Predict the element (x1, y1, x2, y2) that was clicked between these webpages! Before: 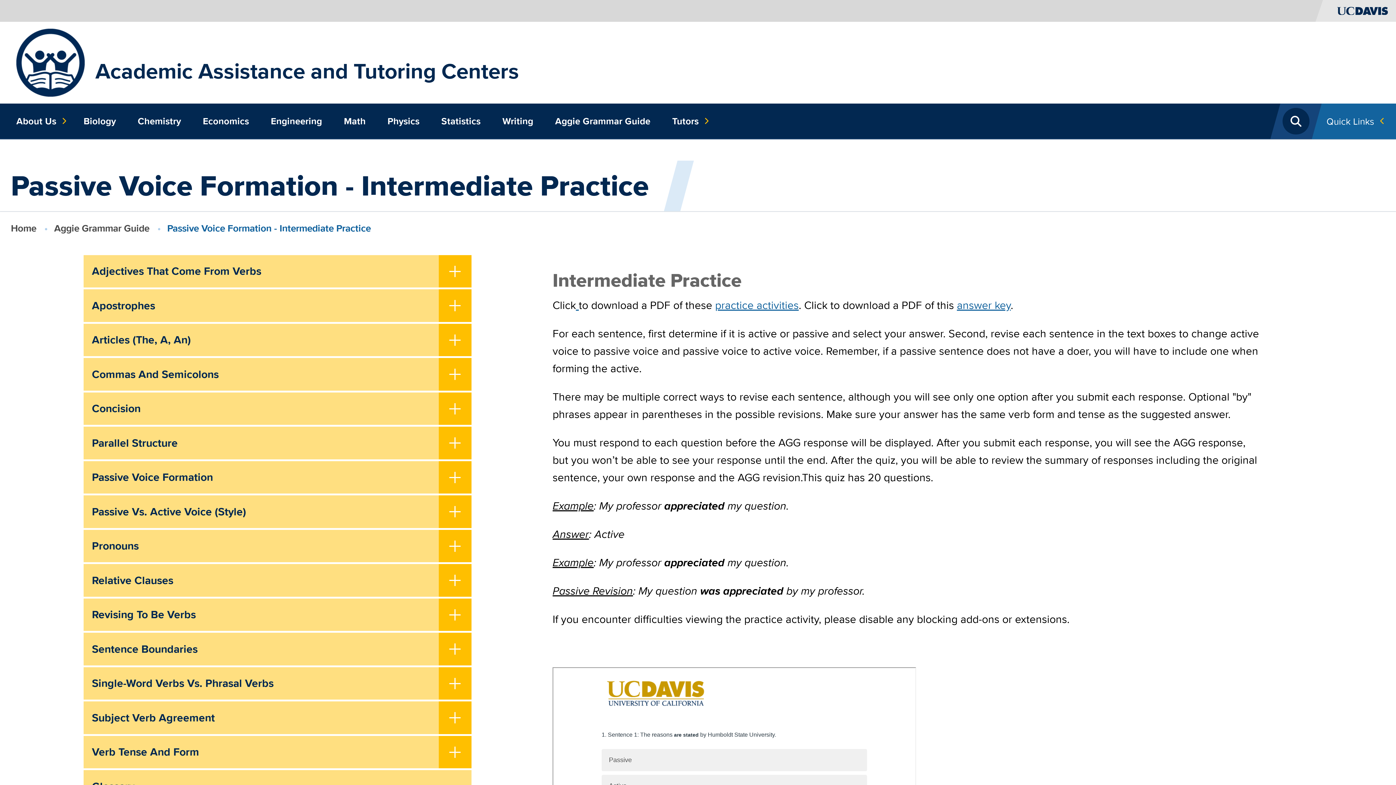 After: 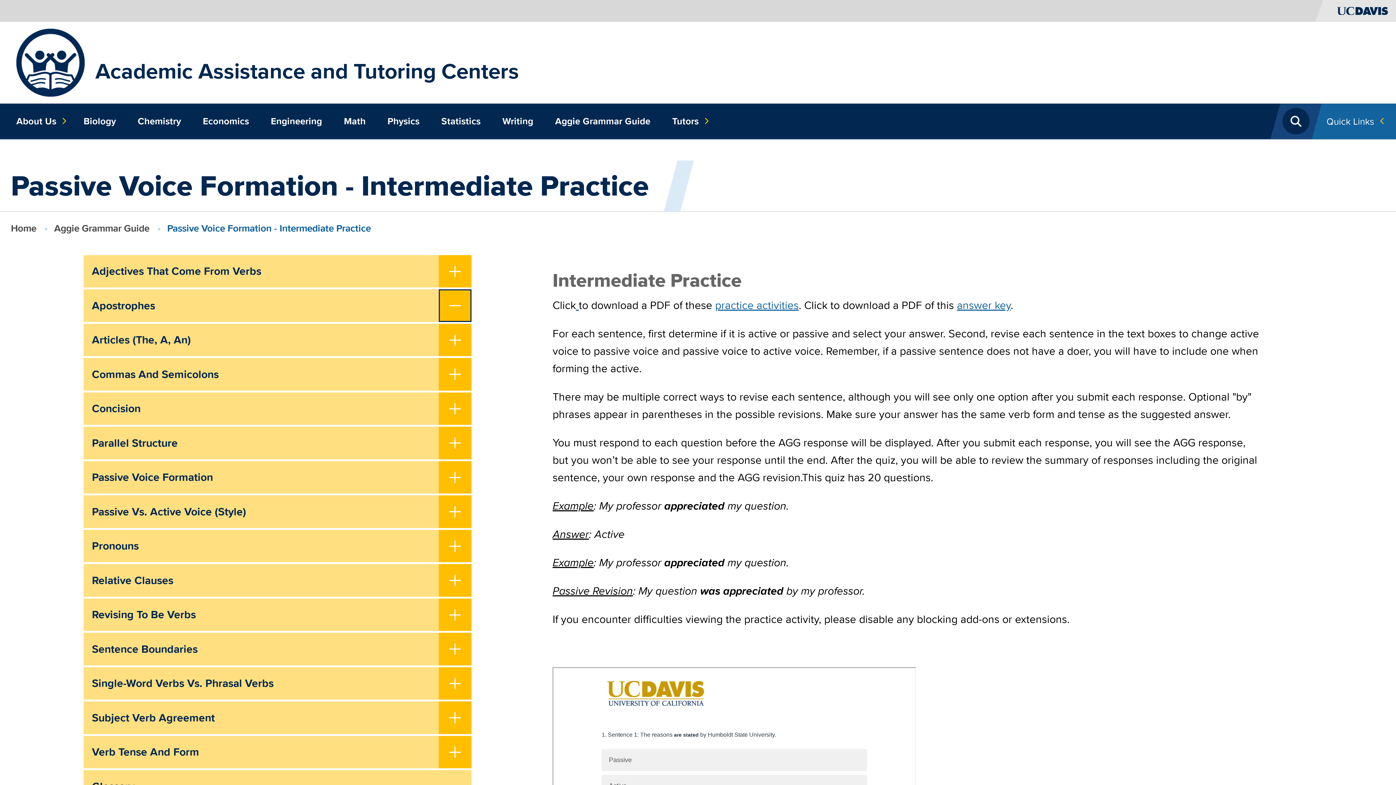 Action: bbox: (438, 289, 471, 323) label: Toggle Submenu